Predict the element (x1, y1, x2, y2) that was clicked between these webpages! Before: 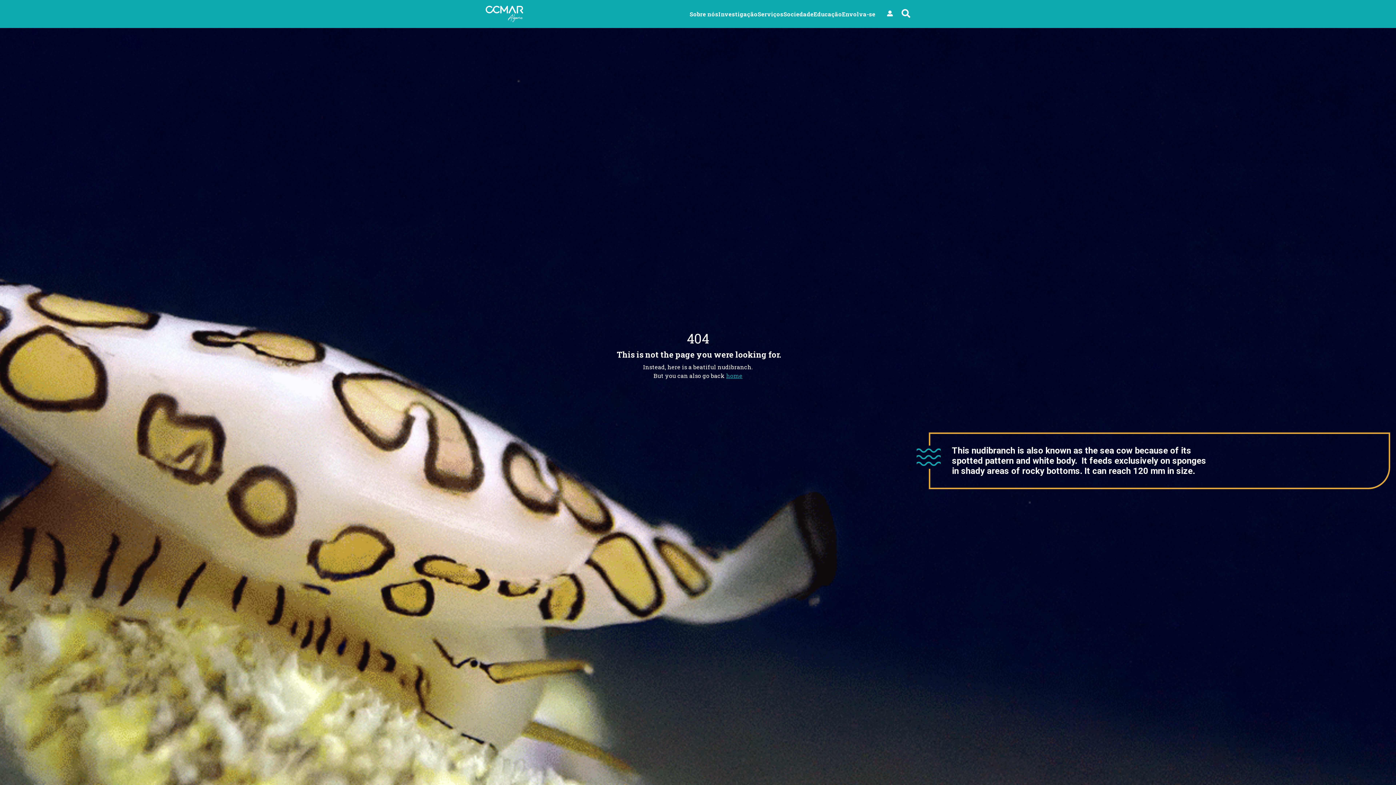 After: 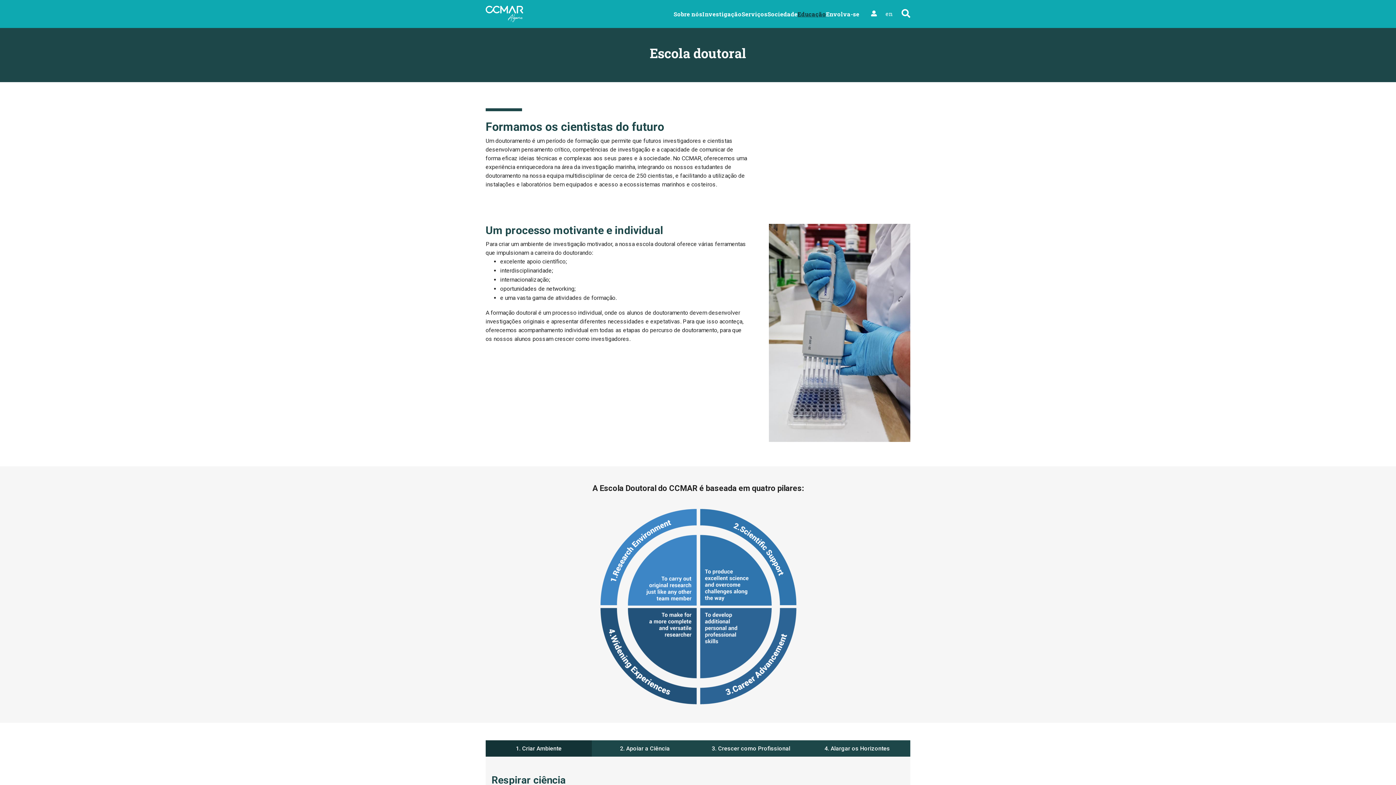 Action: bbox: (813, 10, 842, 17) label: Educação